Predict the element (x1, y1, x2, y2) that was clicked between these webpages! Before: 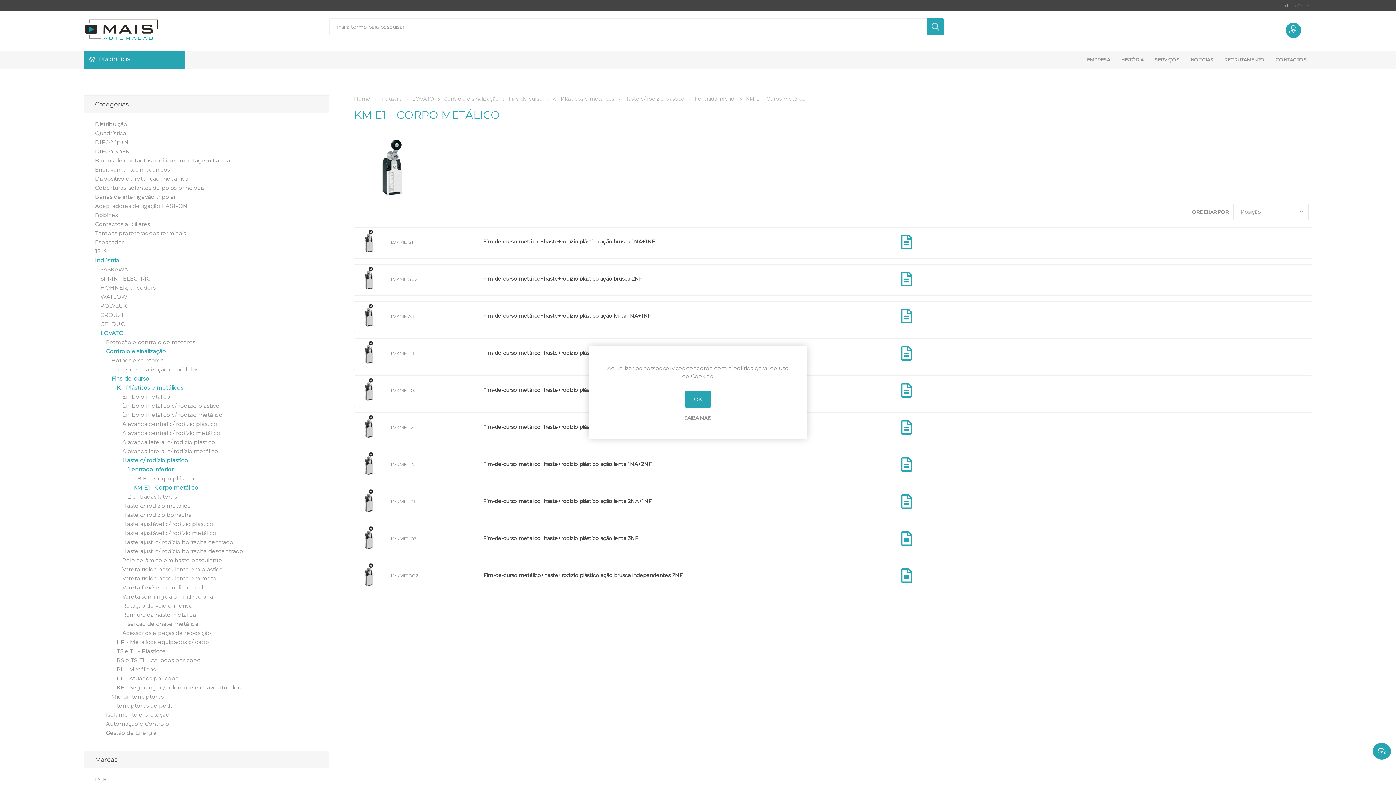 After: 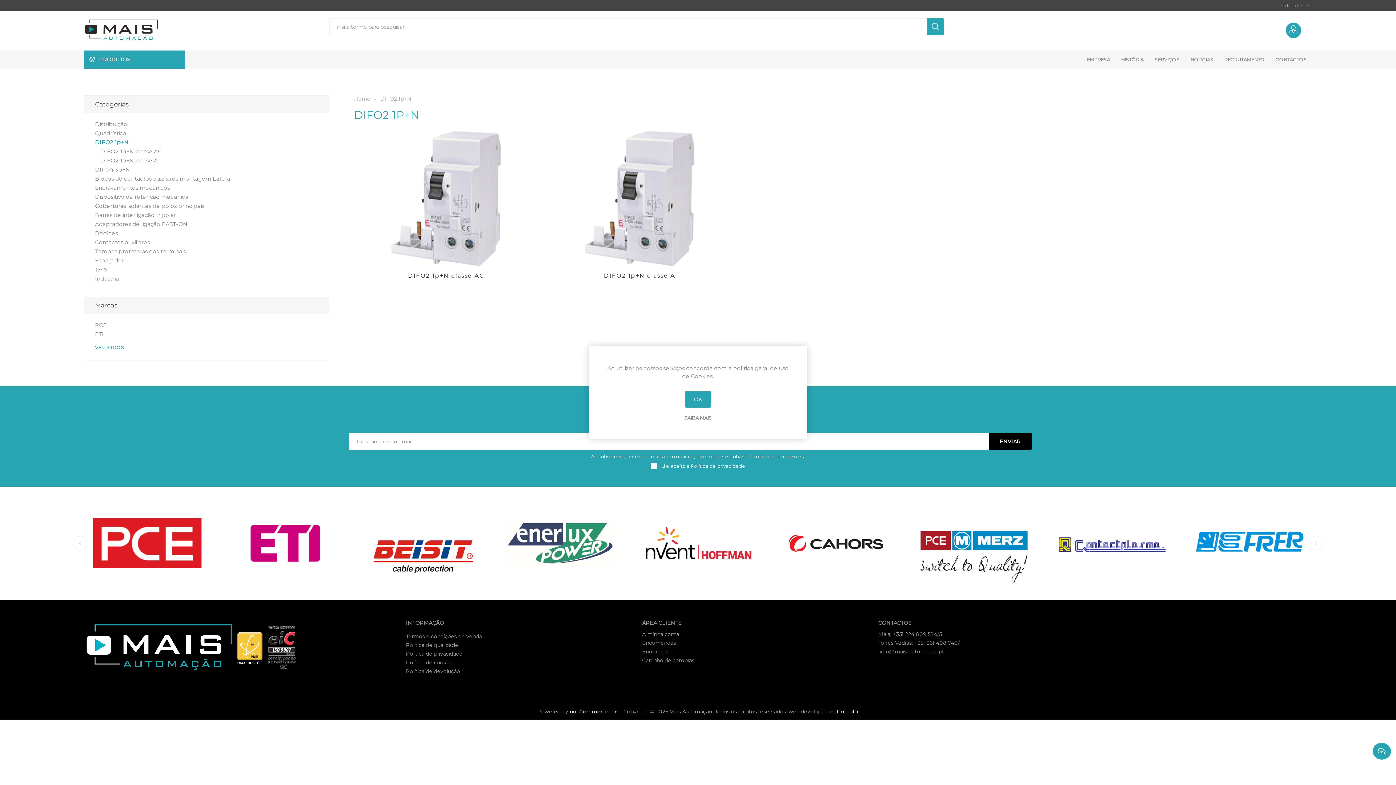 Action: bbox: (95, 137, 128, 146) label: DIFO2 1p+N